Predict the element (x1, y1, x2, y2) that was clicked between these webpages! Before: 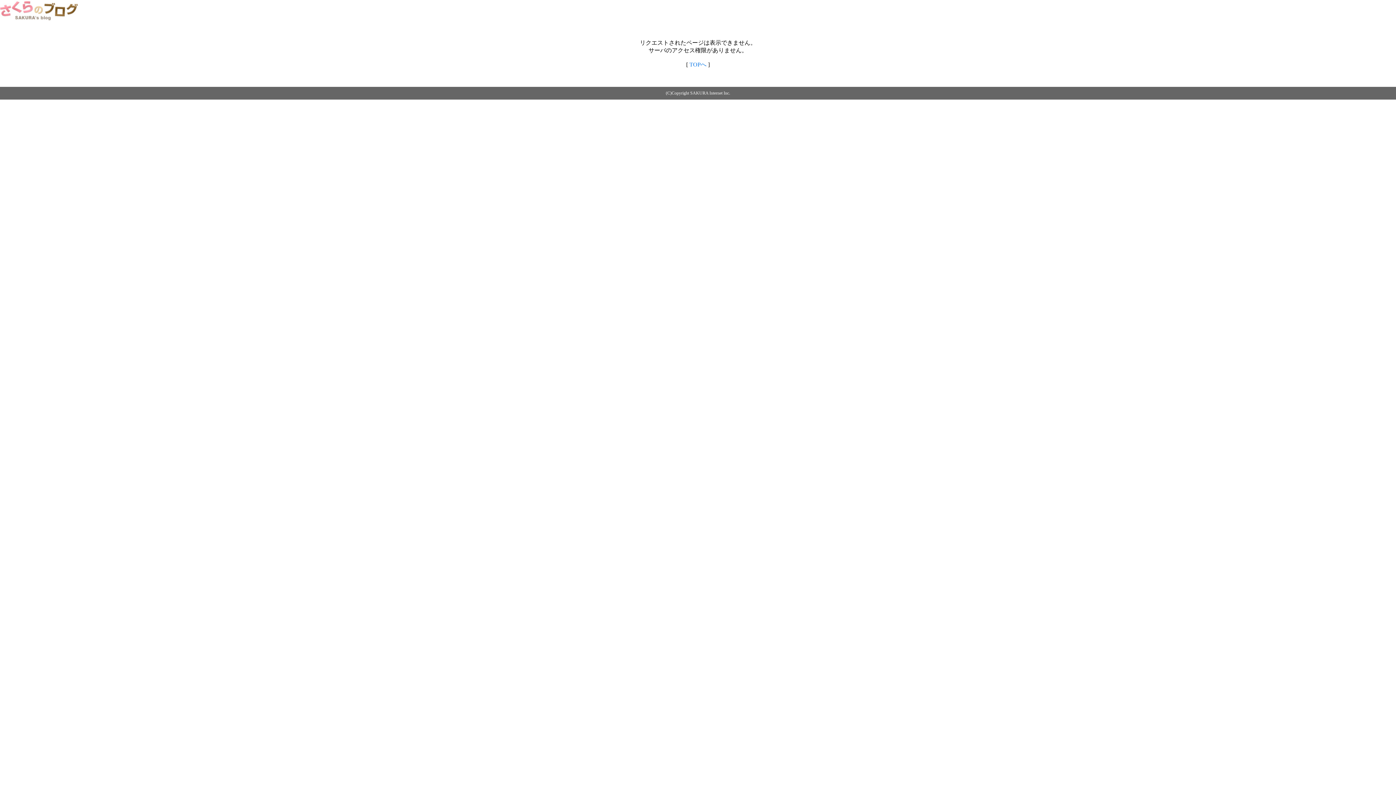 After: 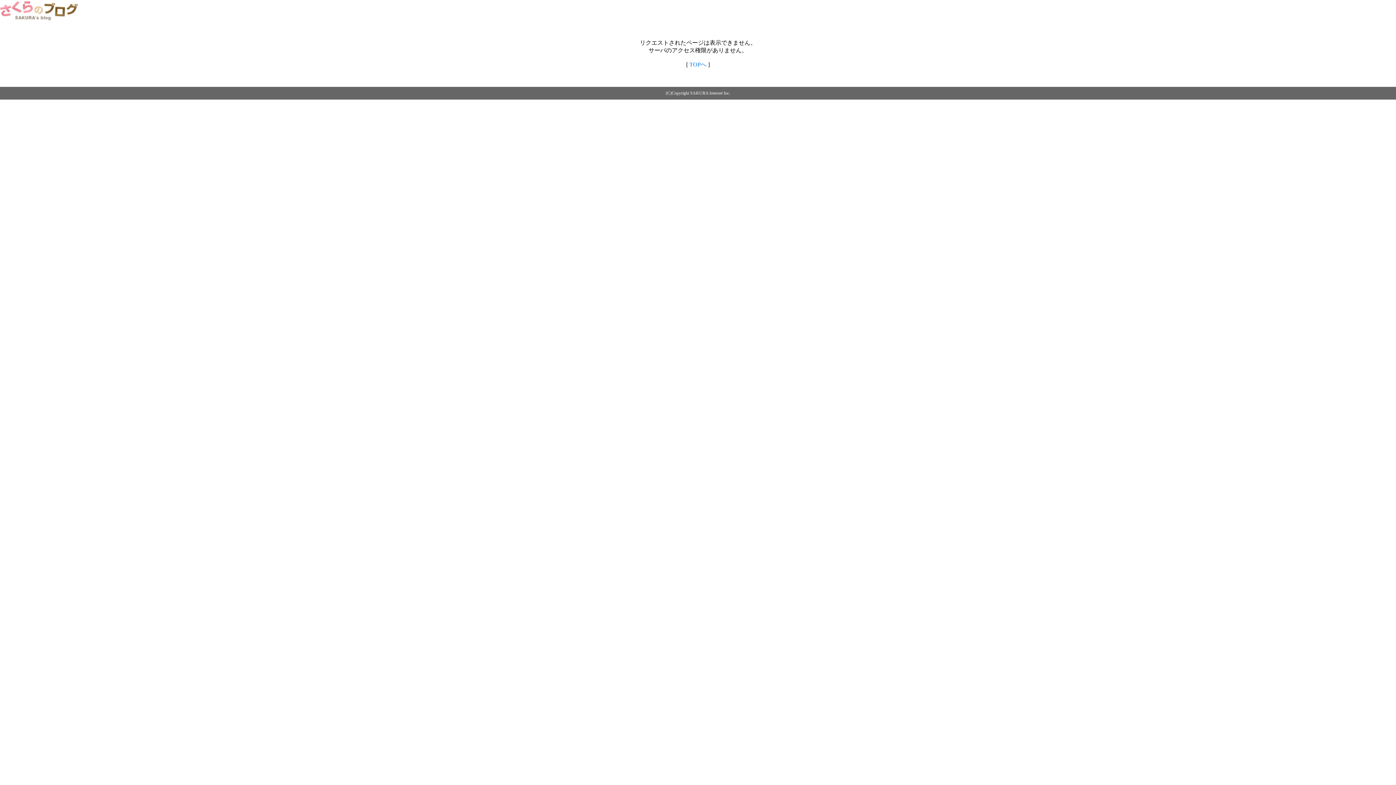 Action: label: TOPへ bbox: (689, 61, 706, 67)